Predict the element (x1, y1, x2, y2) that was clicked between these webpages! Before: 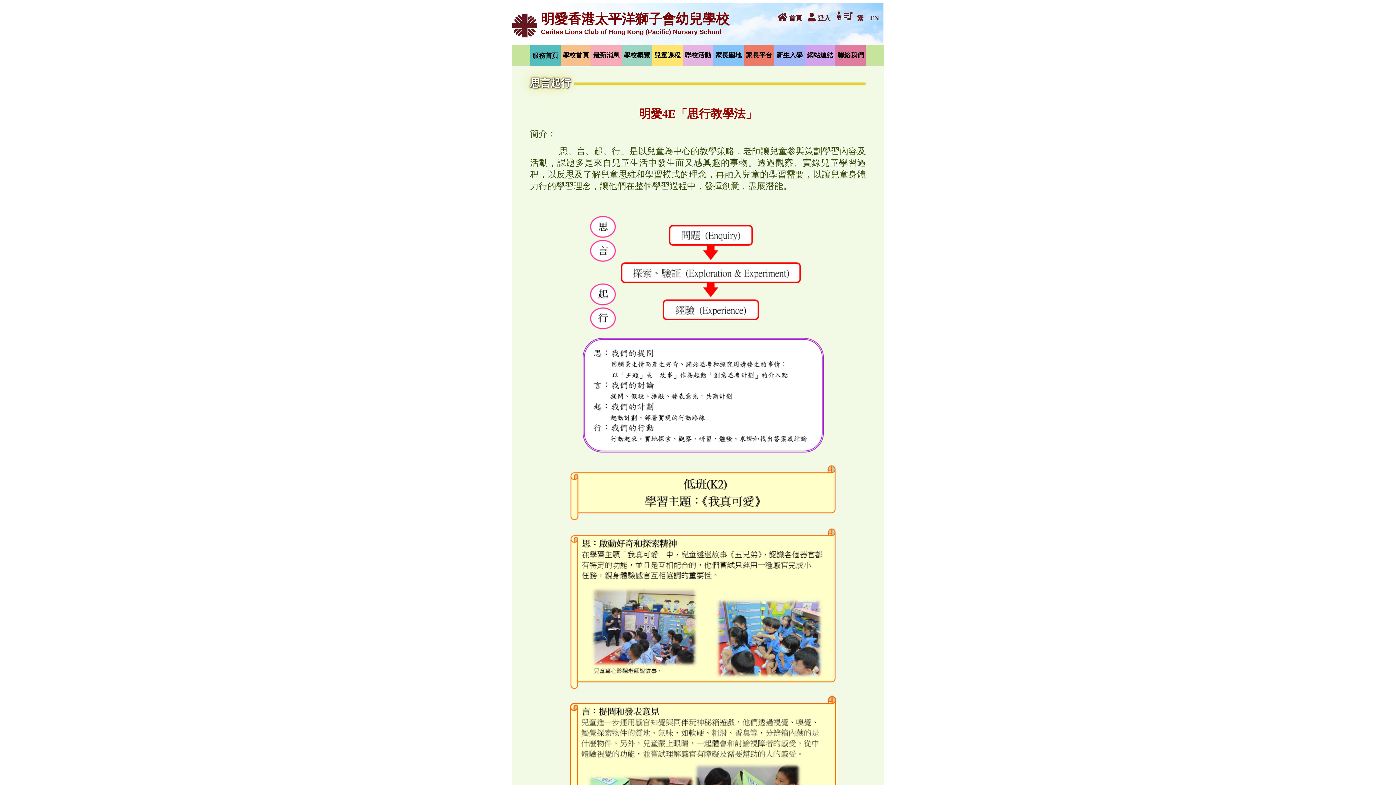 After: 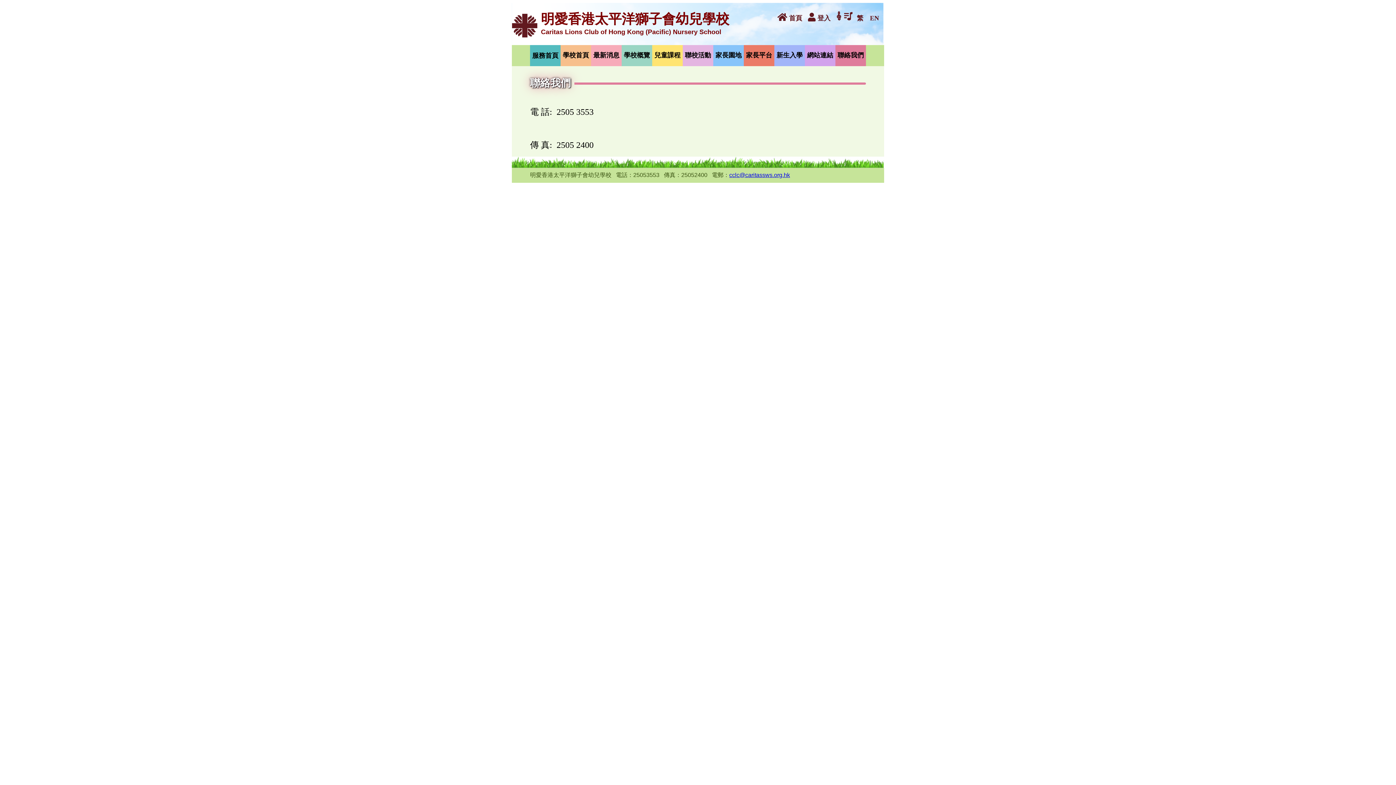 Action: bbox: (835, 45, 866, 66) label: 聯絡我們